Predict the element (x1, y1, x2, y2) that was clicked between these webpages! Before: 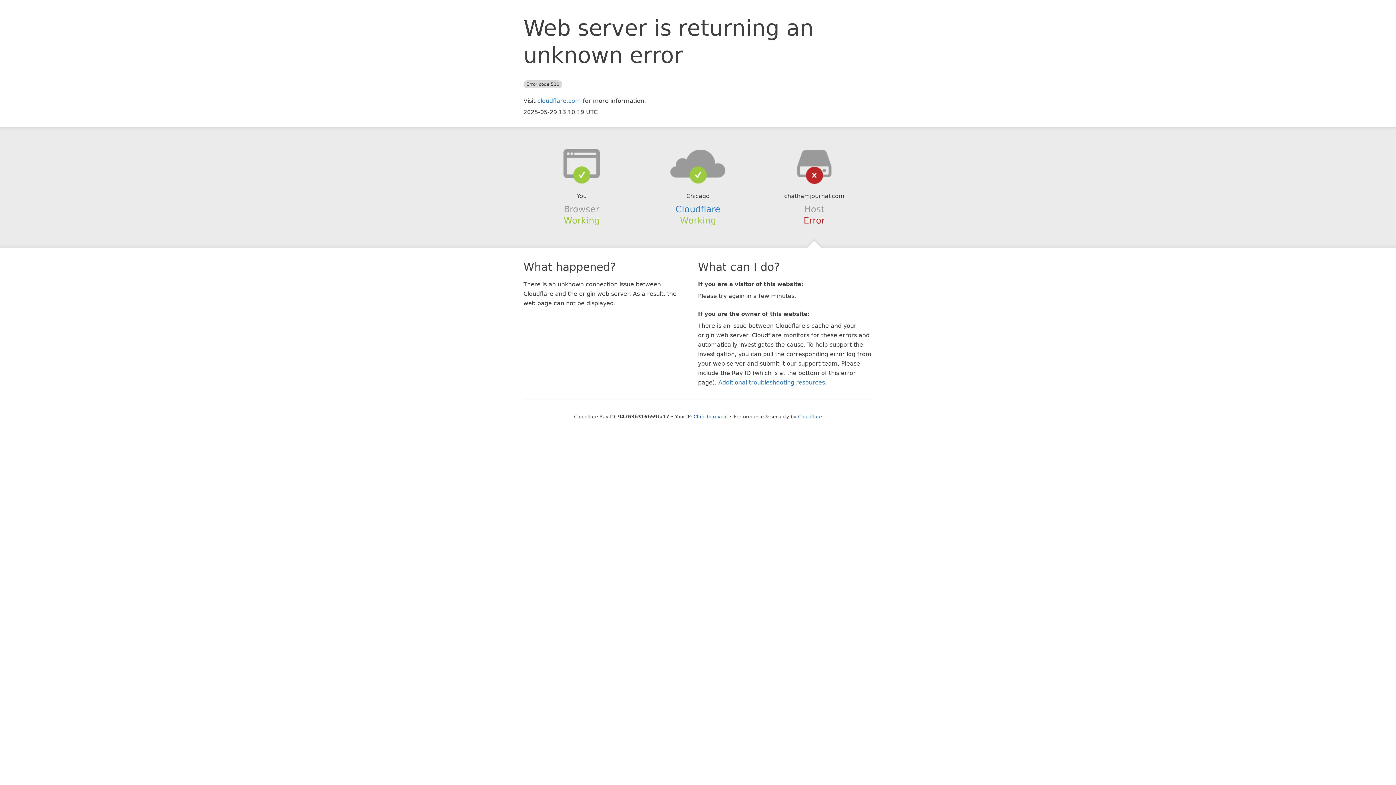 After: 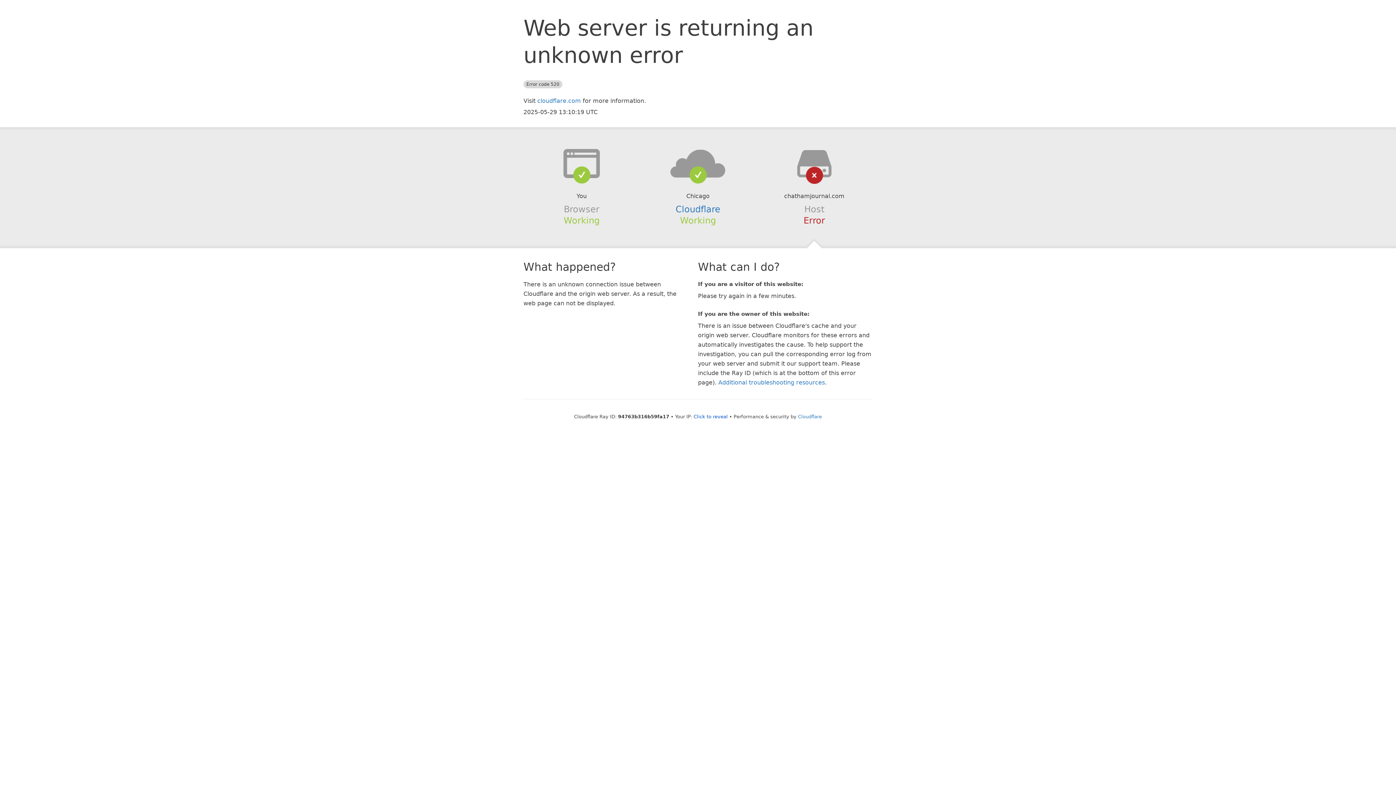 Action: bbox: (639, 148, 756, 178)